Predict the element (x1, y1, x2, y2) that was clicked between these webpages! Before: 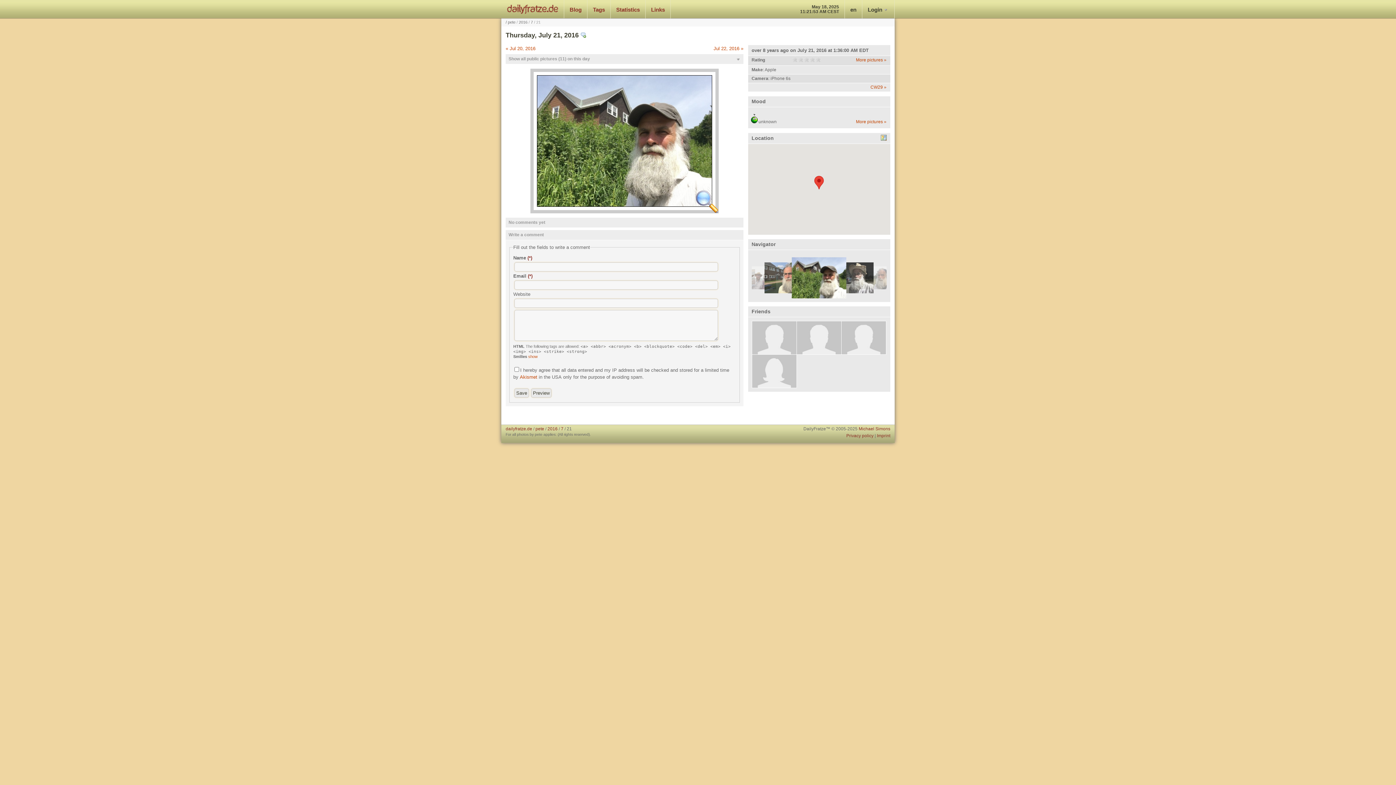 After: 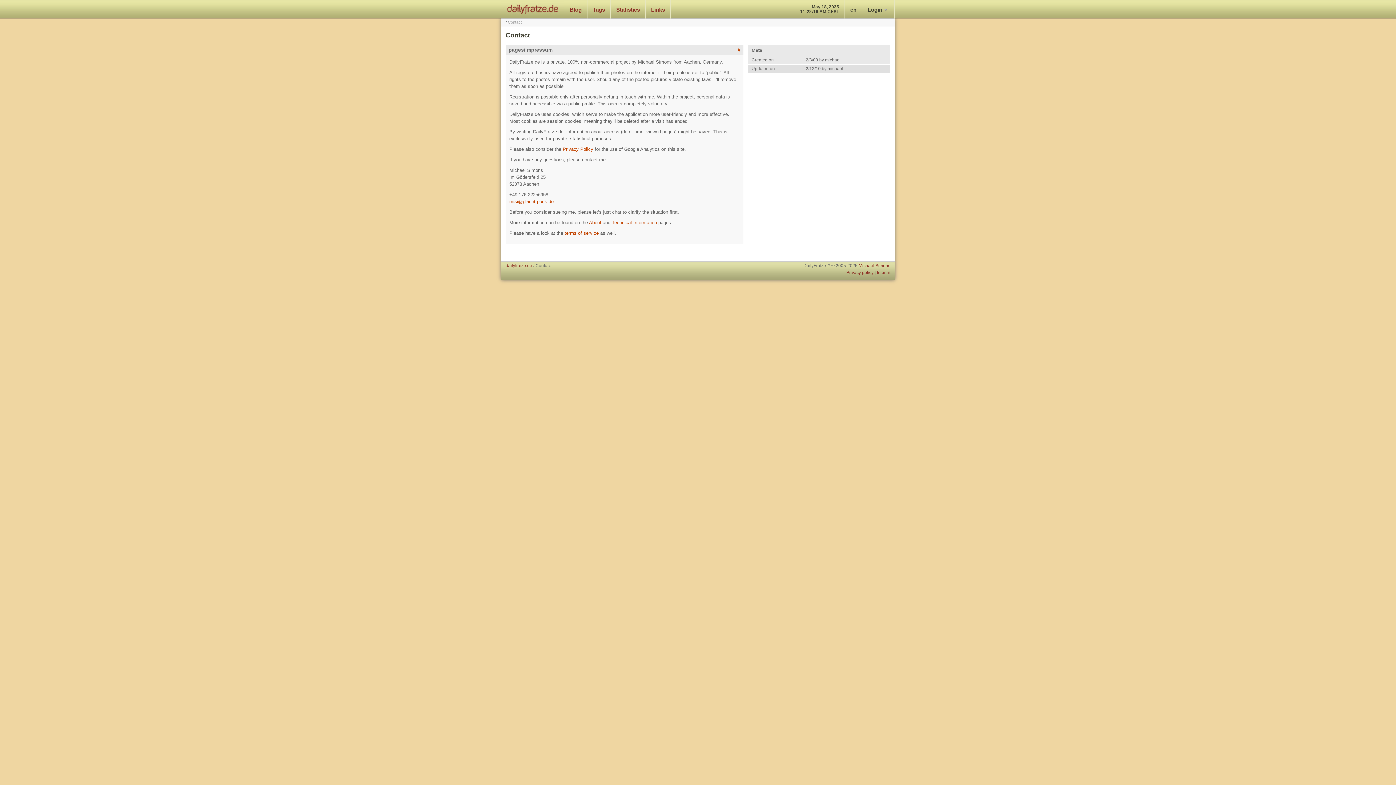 Action: label: Imprint bbox: (877, 433, 890, 438)